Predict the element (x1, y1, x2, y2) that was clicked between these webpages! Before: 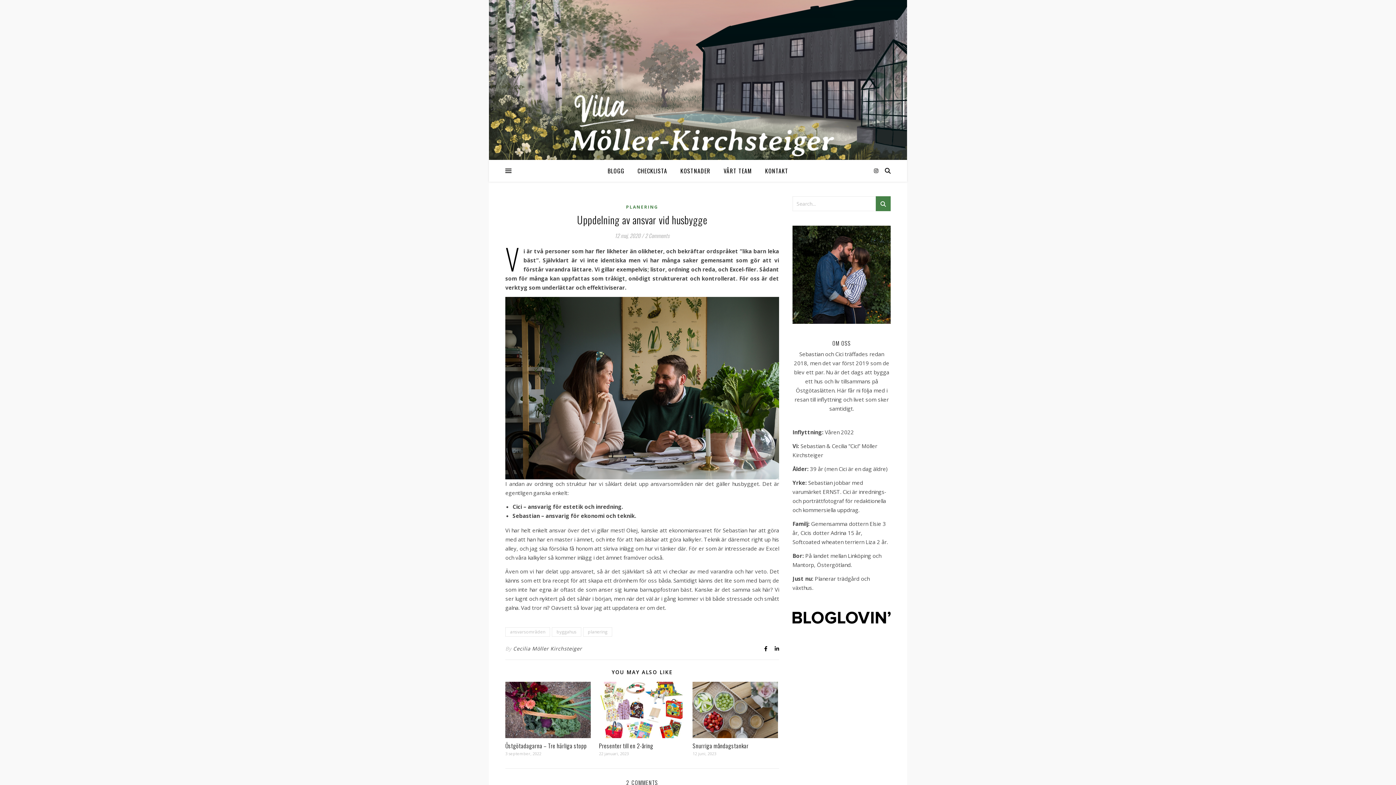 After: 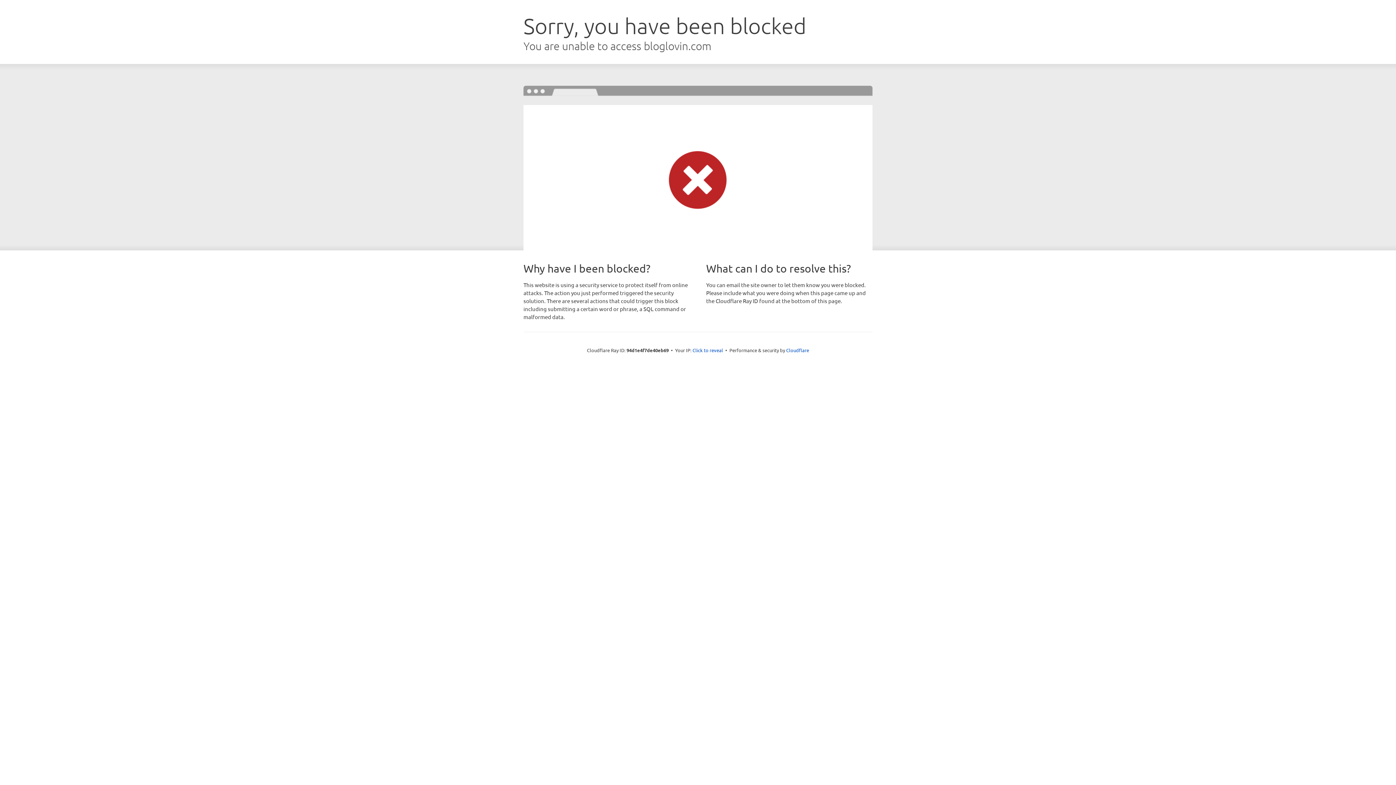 Action: bbox: (792, 612, 890, 623)